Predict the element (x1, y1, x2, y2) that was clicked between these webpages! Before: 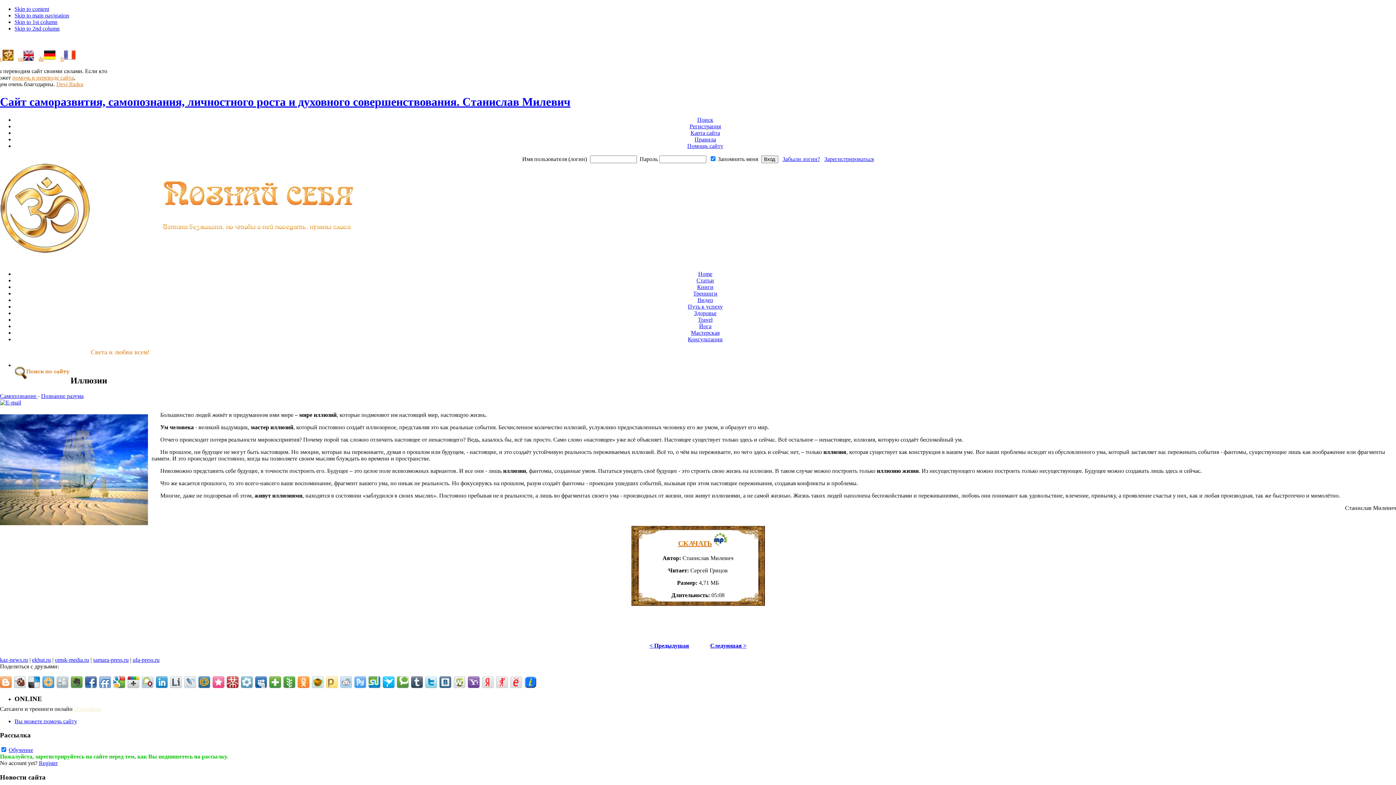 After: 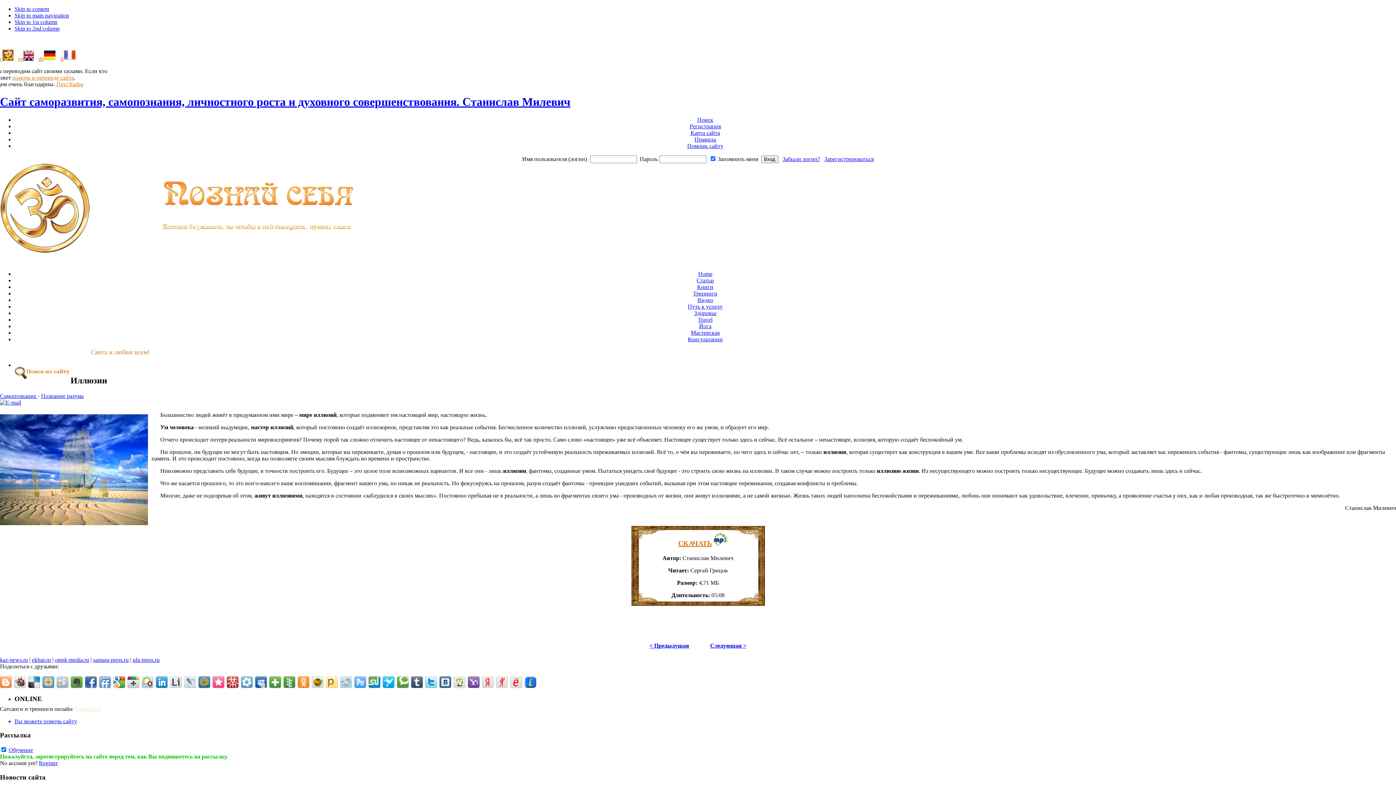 Action: bbox: (468, 676, 479, 688)